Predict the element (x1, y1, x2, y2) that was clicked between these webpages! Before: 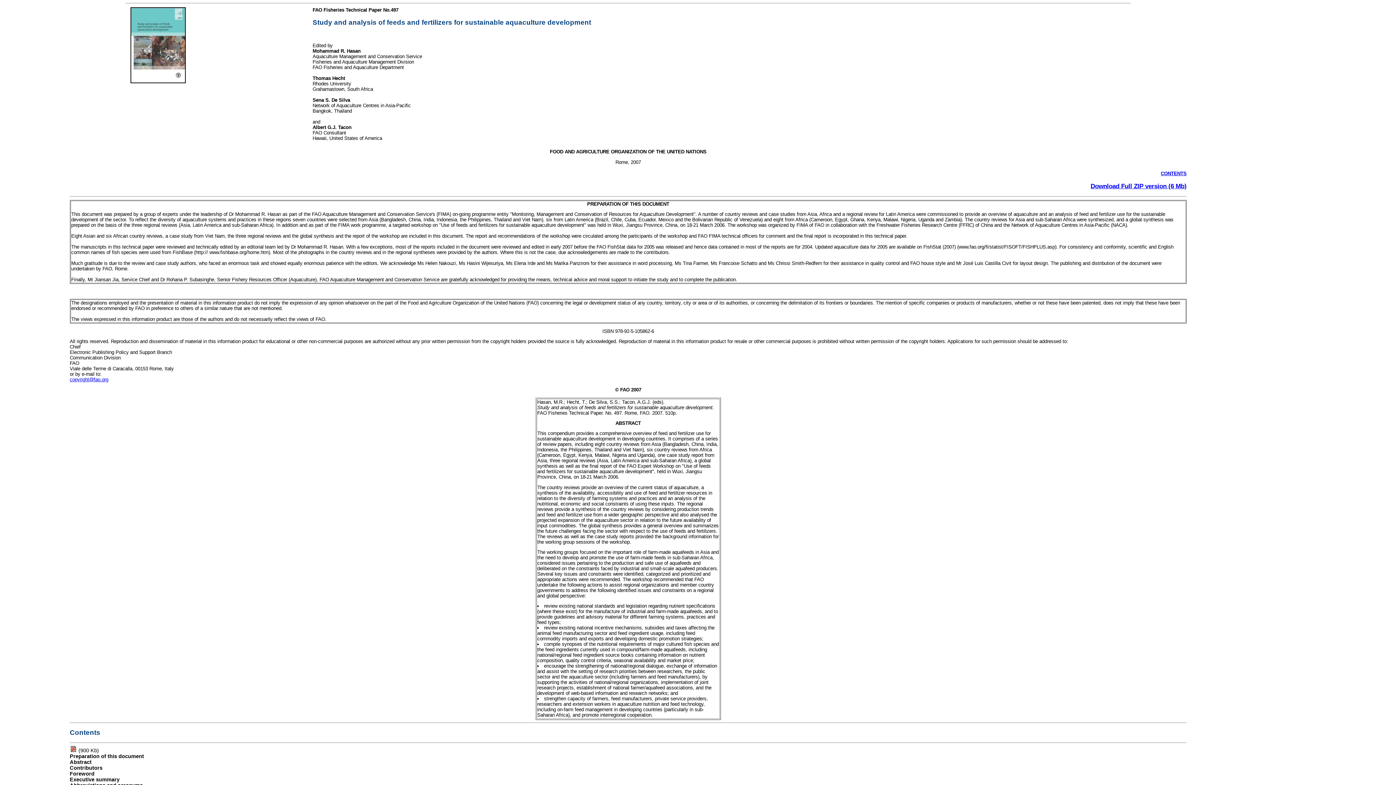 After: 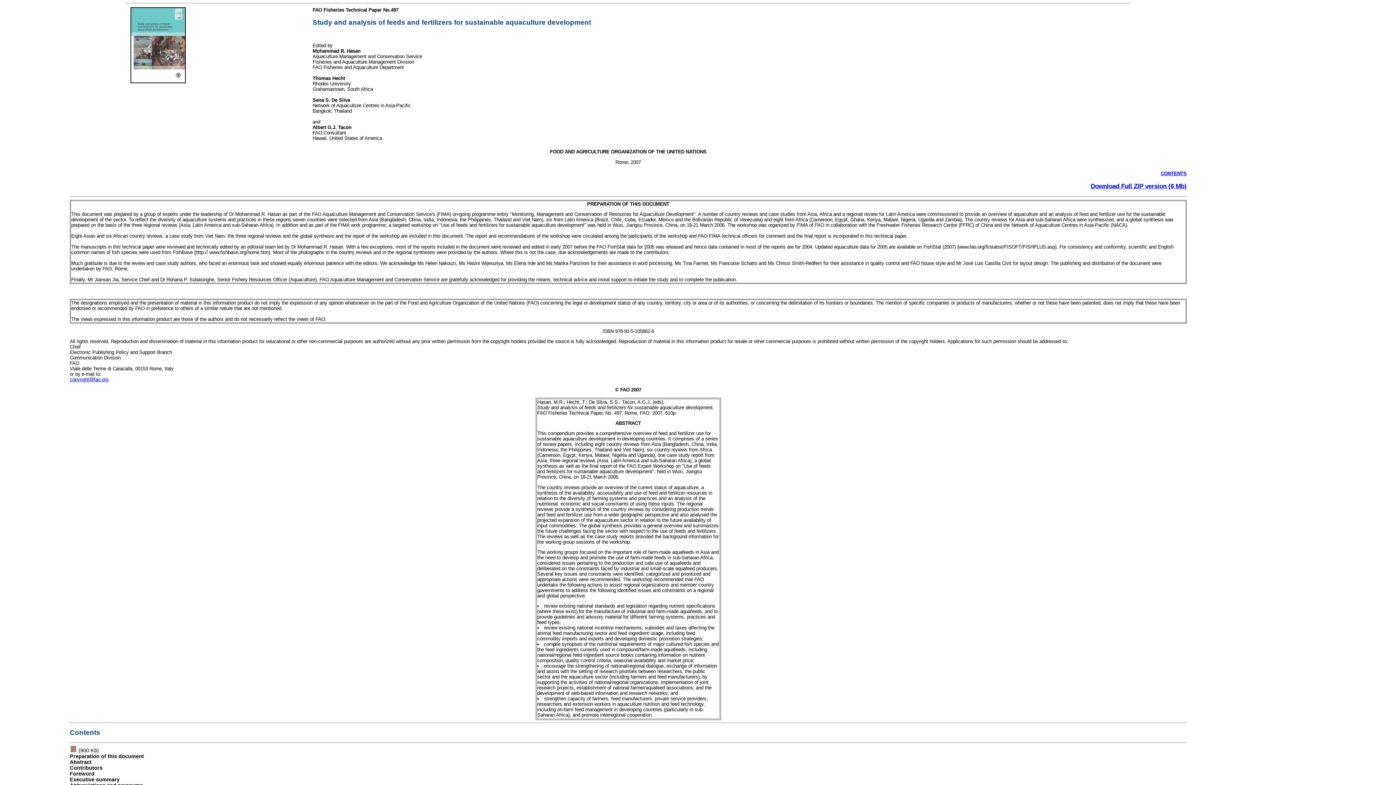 Action: bbox: (69, 729, 100, 736) label: Contents